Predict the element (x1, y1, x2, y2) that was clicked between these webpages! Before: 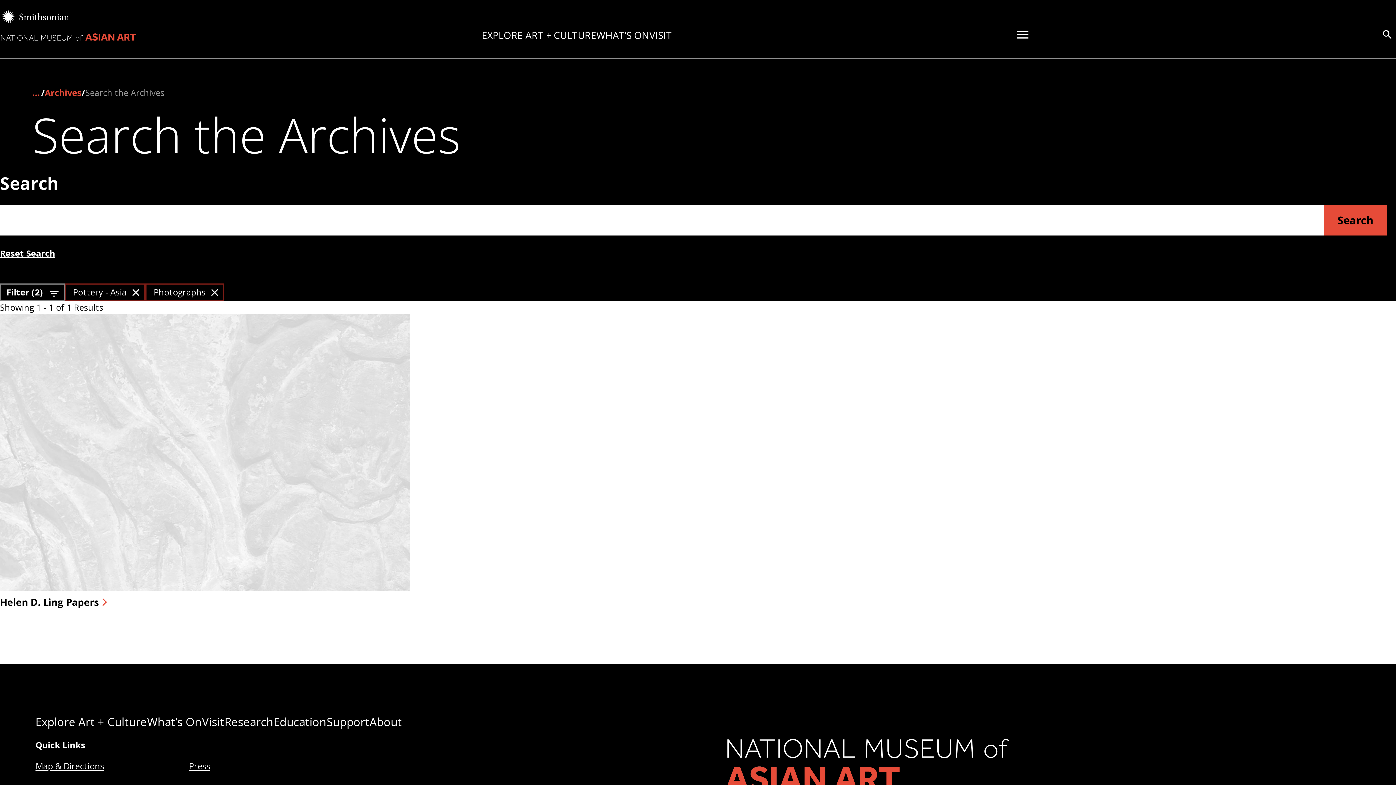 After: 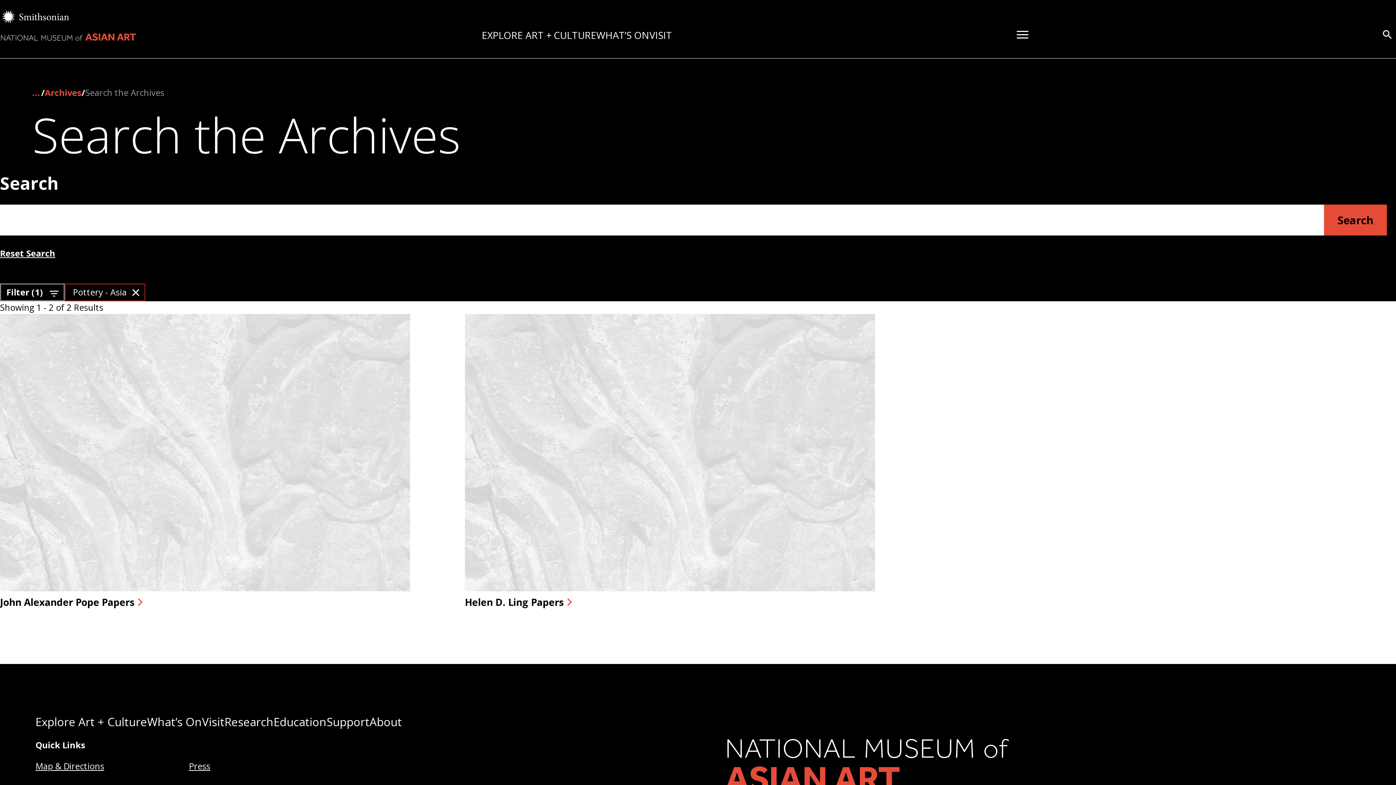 Action: bbox: (145, 283, 224, 301) label: Photographs